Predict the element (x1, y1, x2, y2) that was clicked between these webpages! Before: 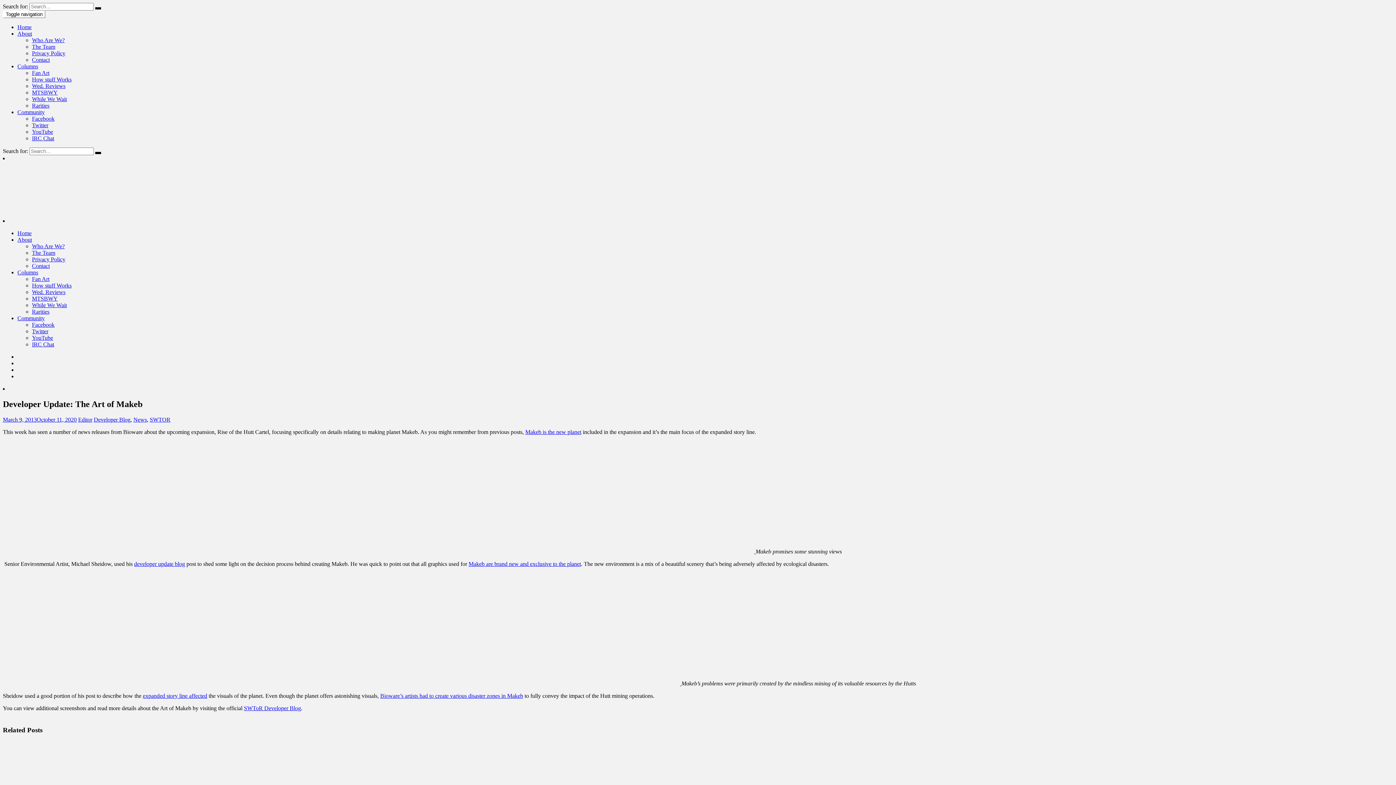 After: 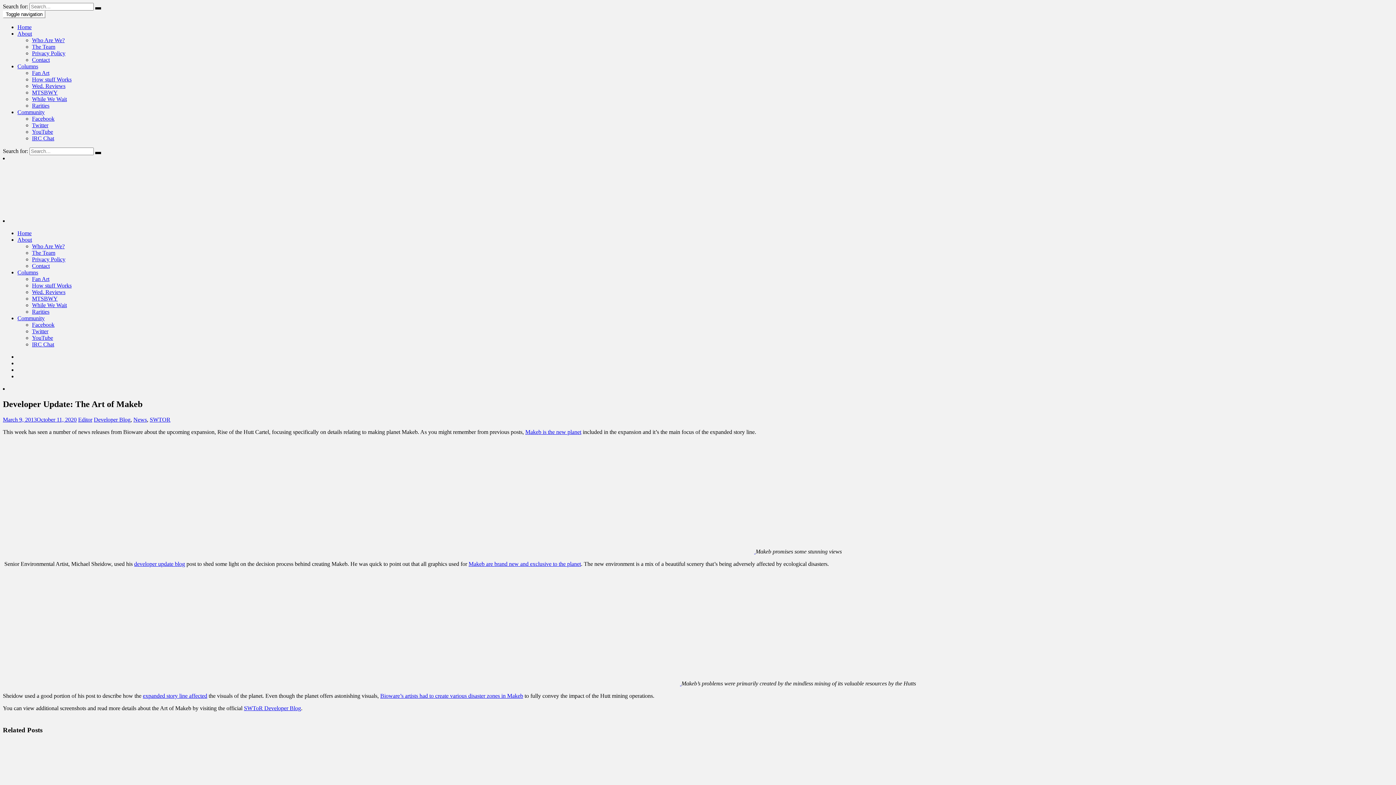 Action: bbox: (380, 693, 523, 699) label: Bioware’s artists had to create various disaster zones in Makeb